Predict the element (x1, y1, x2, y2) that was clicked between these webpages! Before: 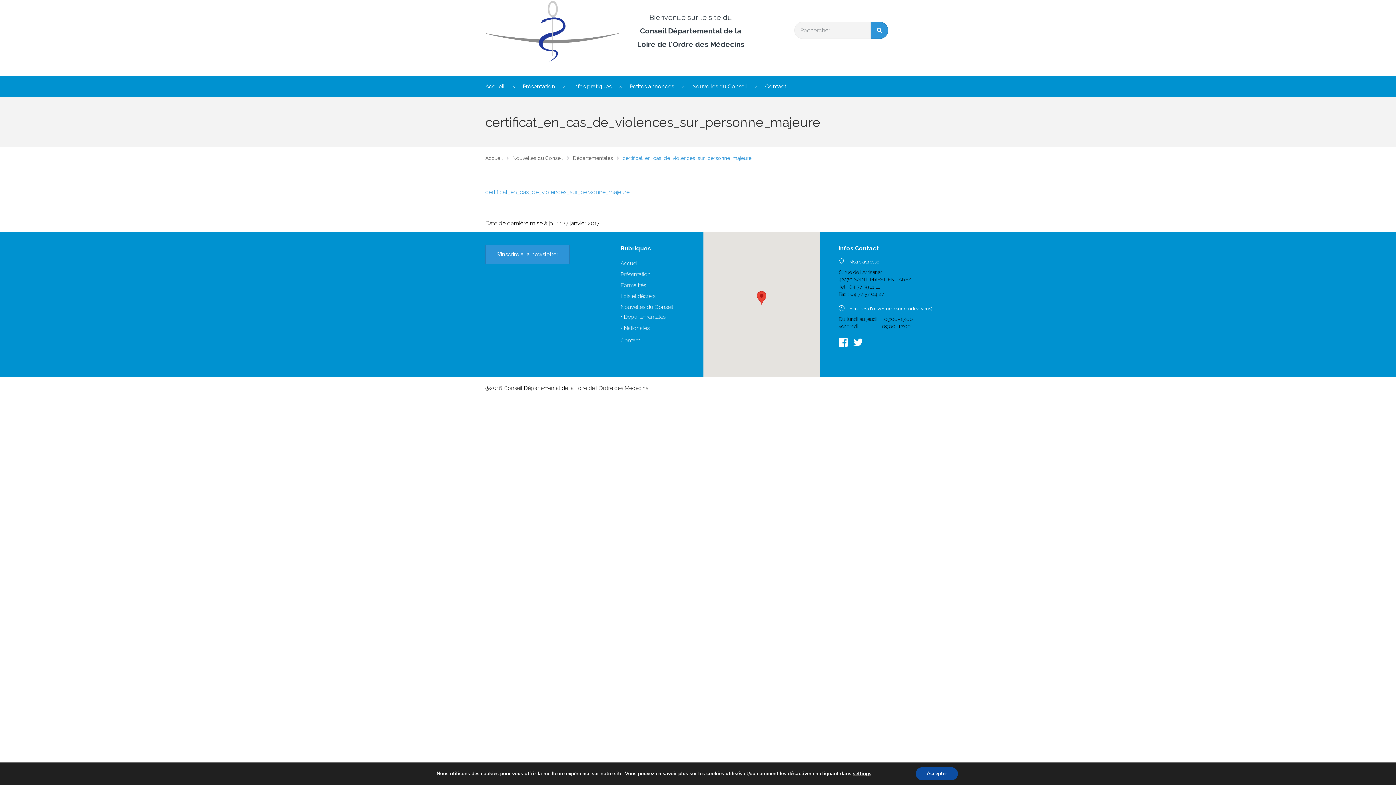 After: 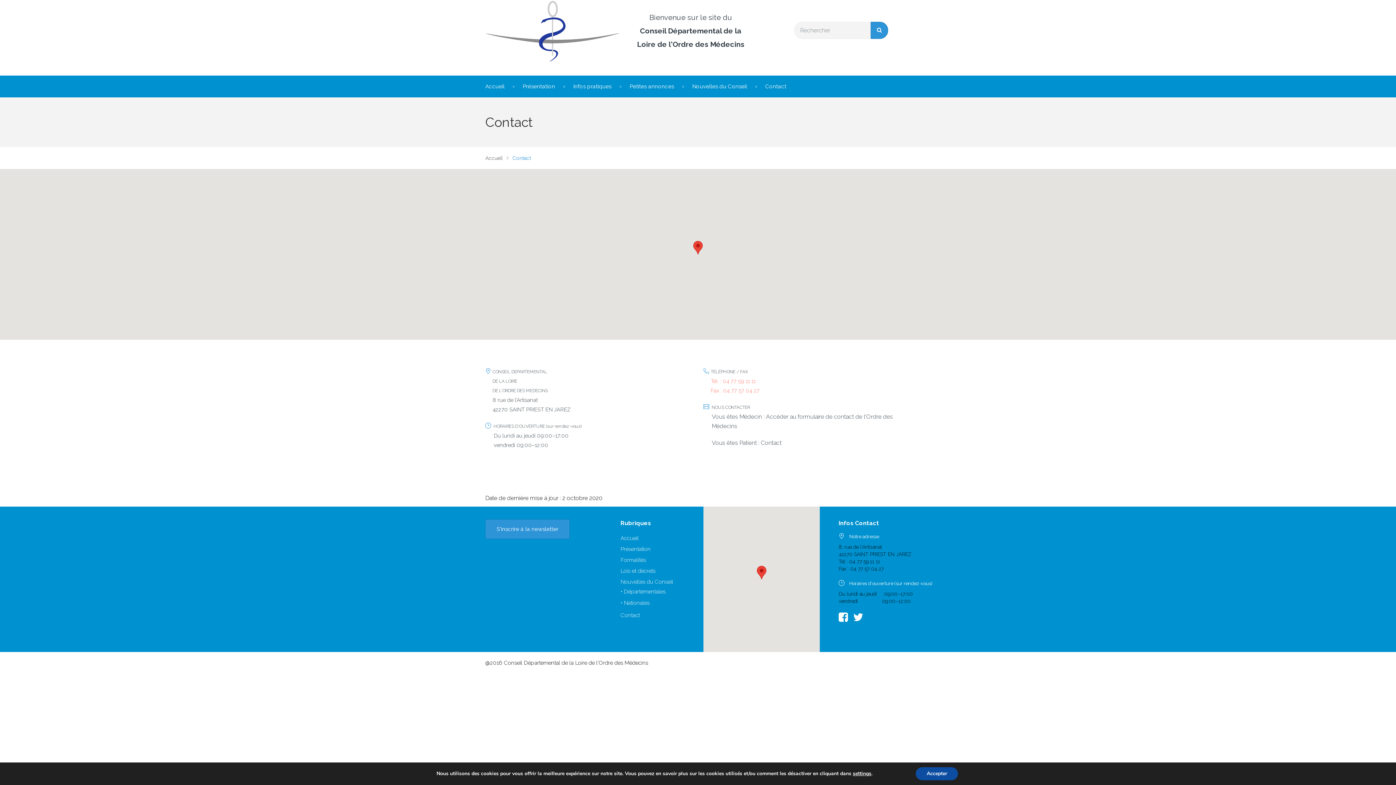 Action: bbox: (620, 337, 640, 343) label: Contact